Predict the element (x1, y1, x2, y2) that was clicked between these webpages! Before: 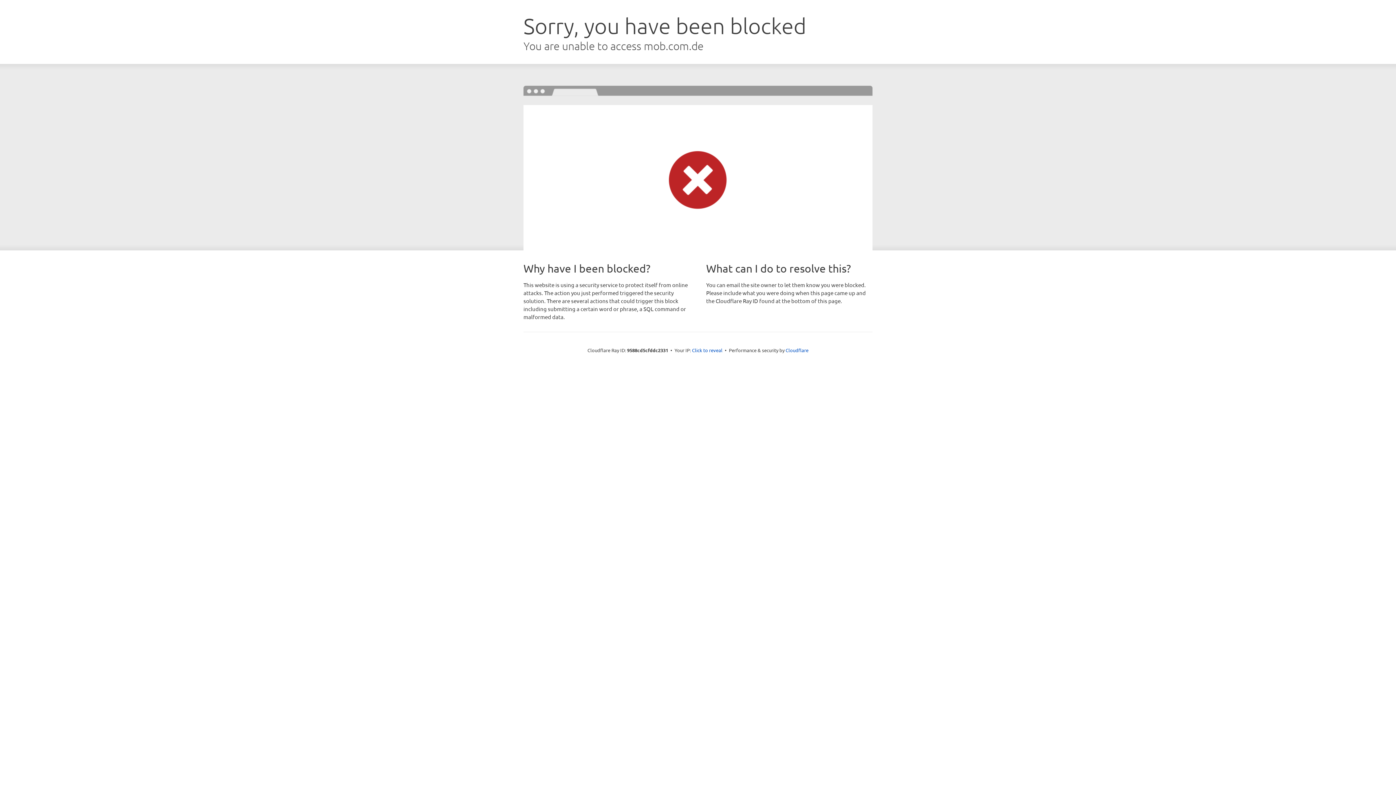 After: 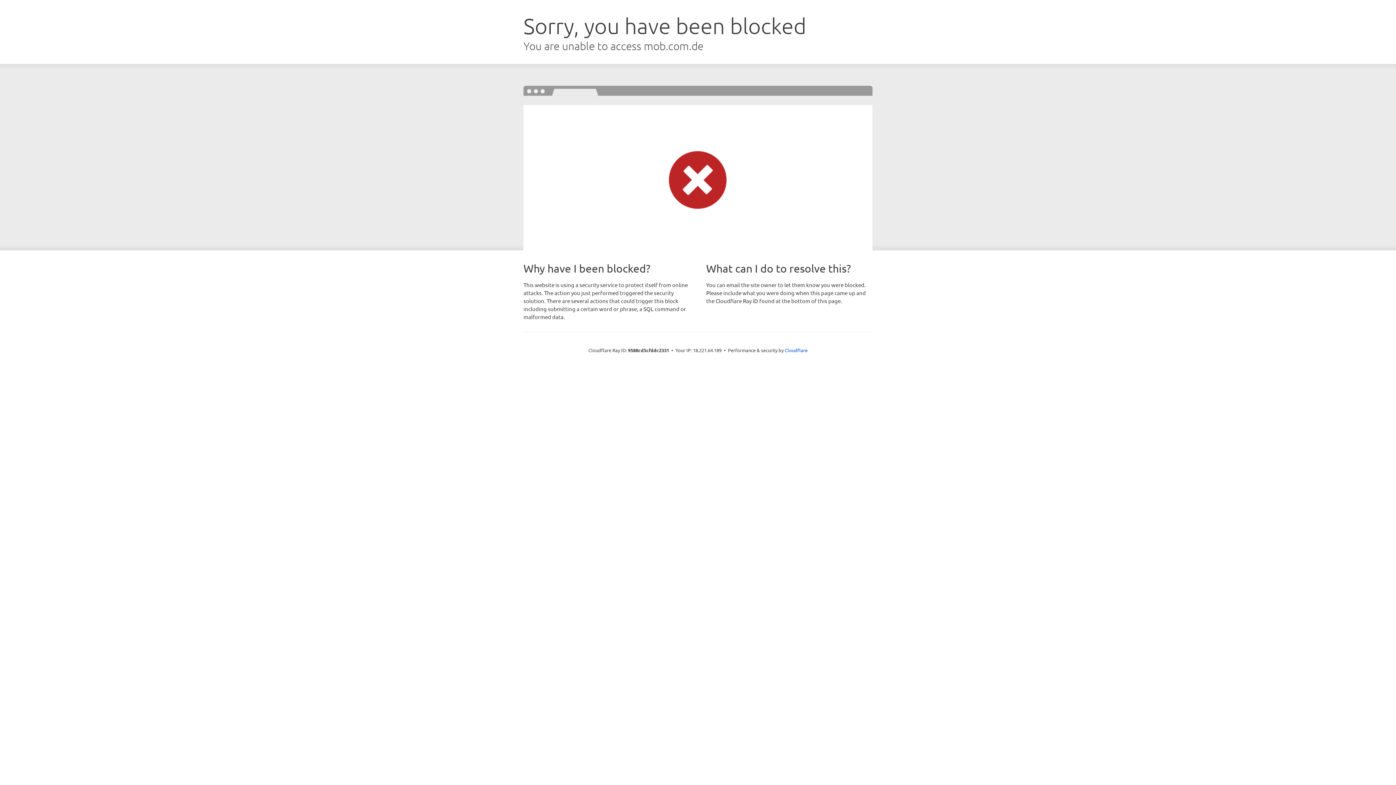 Action: bbox: (692, 346, 722, 353) label: Click to reveal